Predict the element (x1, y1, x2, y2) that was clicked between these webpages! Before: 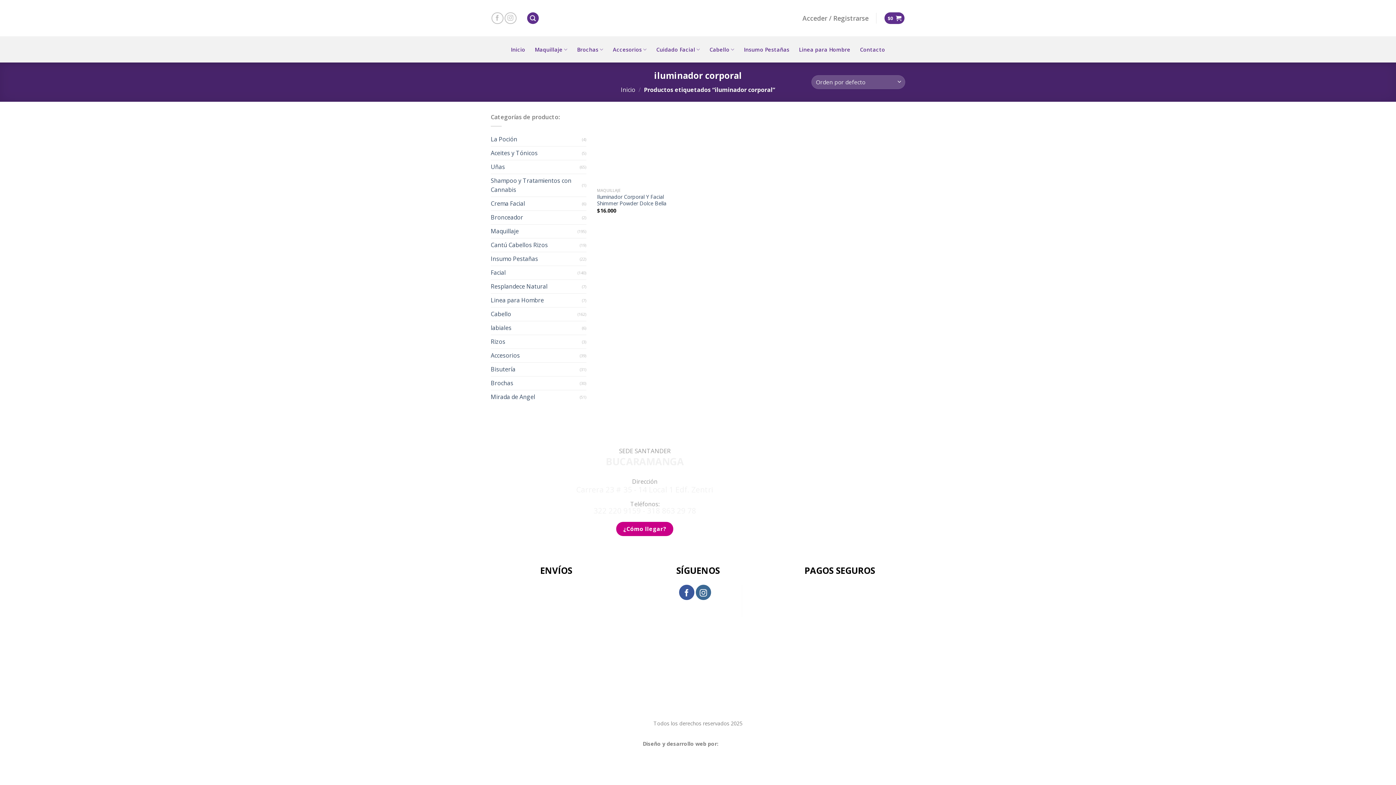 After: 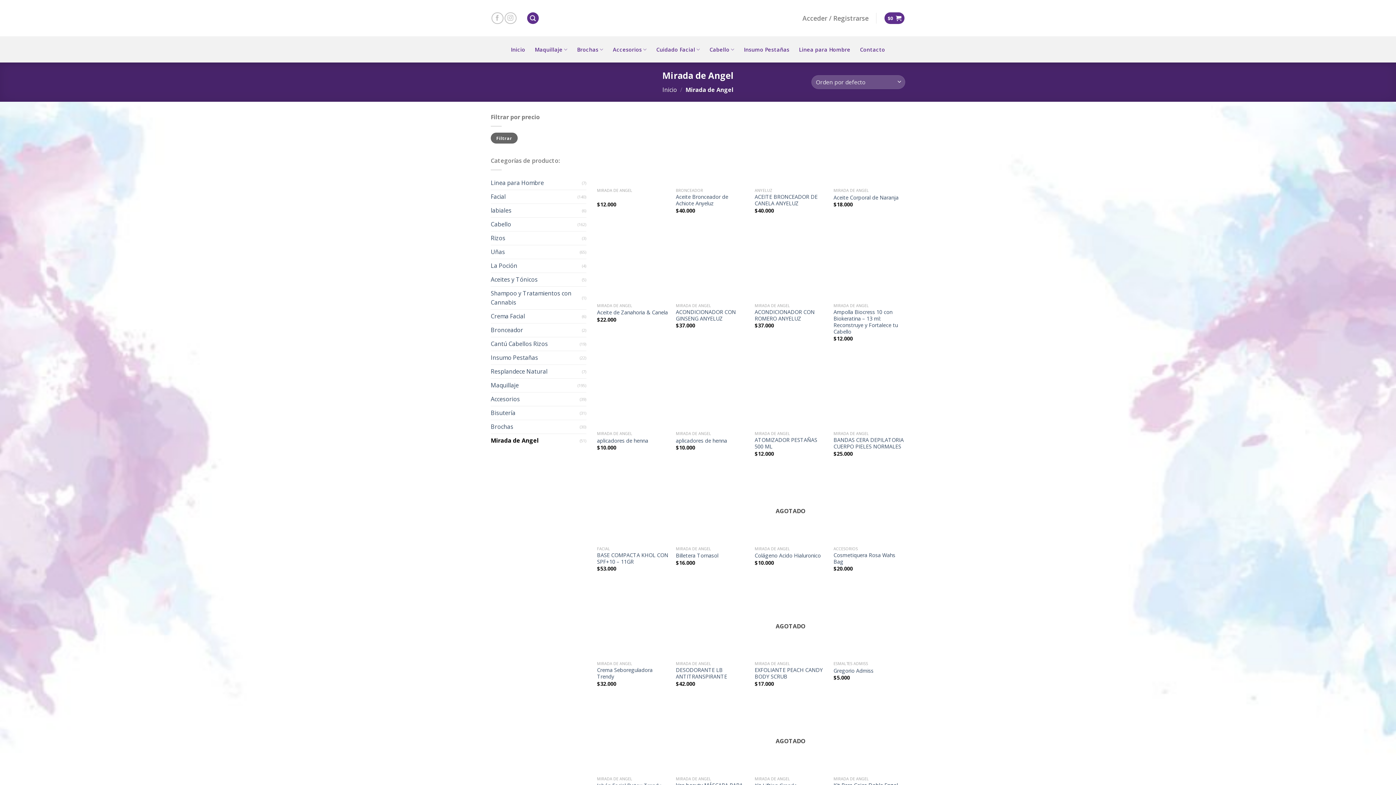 Action: bbox: (490, 390, 579, 403) label: Mirada de Angel